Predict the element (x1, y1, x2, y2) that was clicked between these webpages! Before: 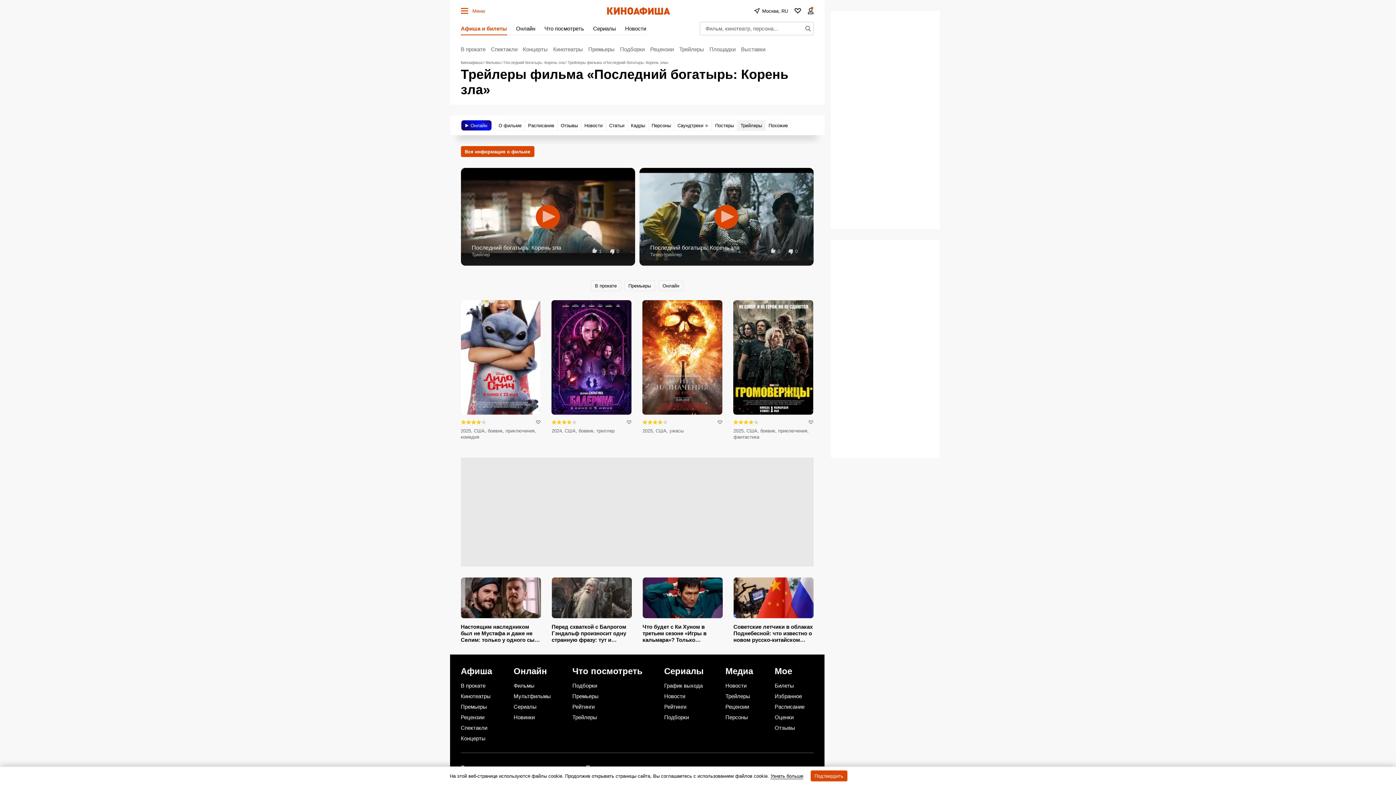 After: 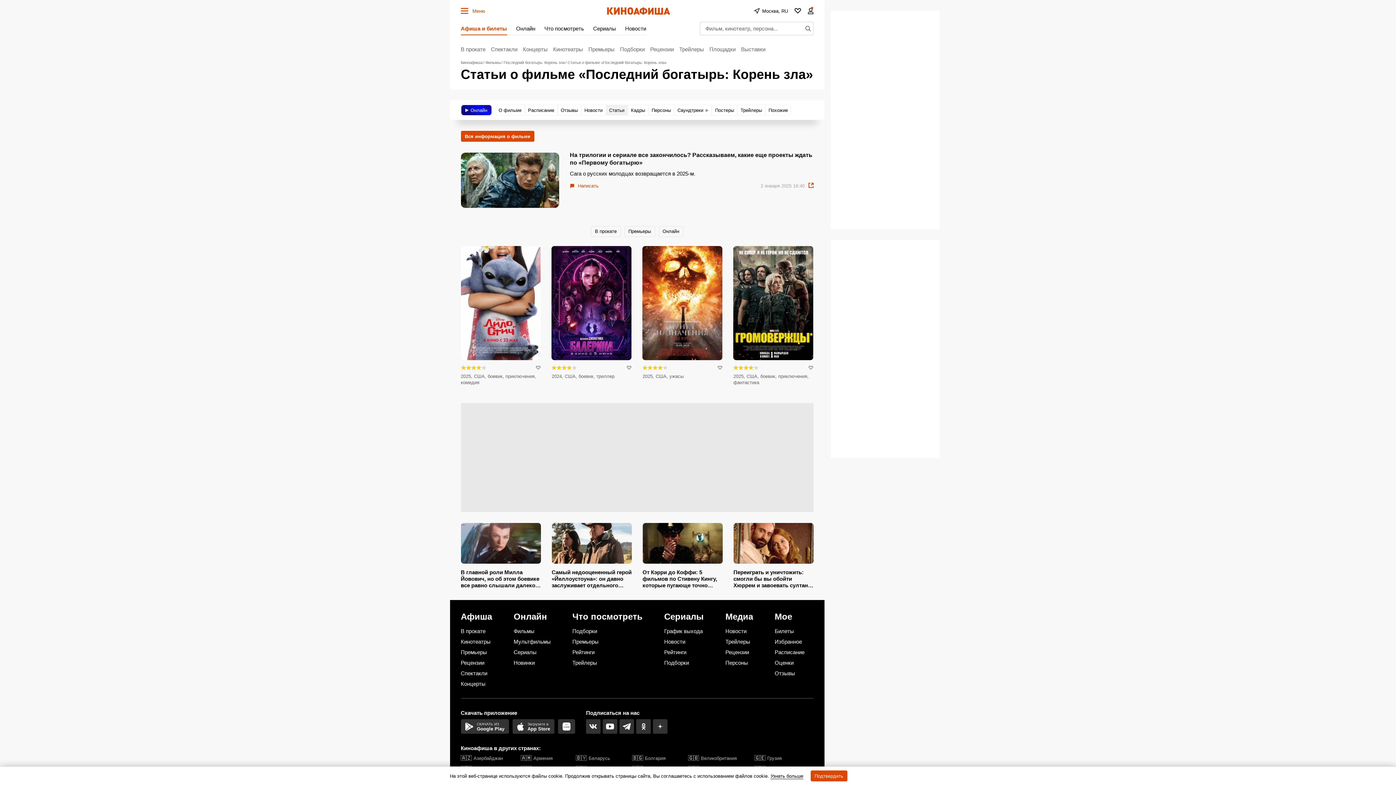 Action: label: Статьи bbox: (606, 120, 627, 130)